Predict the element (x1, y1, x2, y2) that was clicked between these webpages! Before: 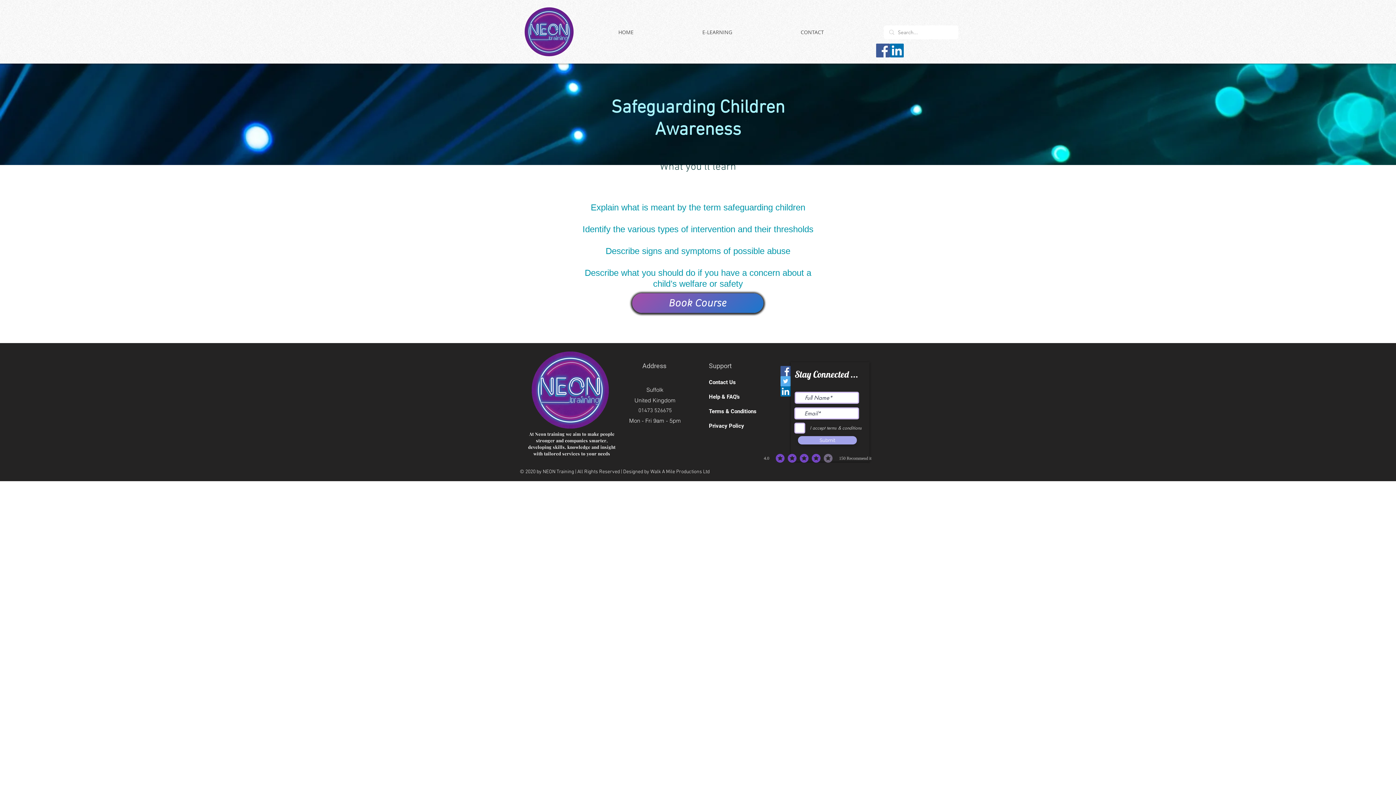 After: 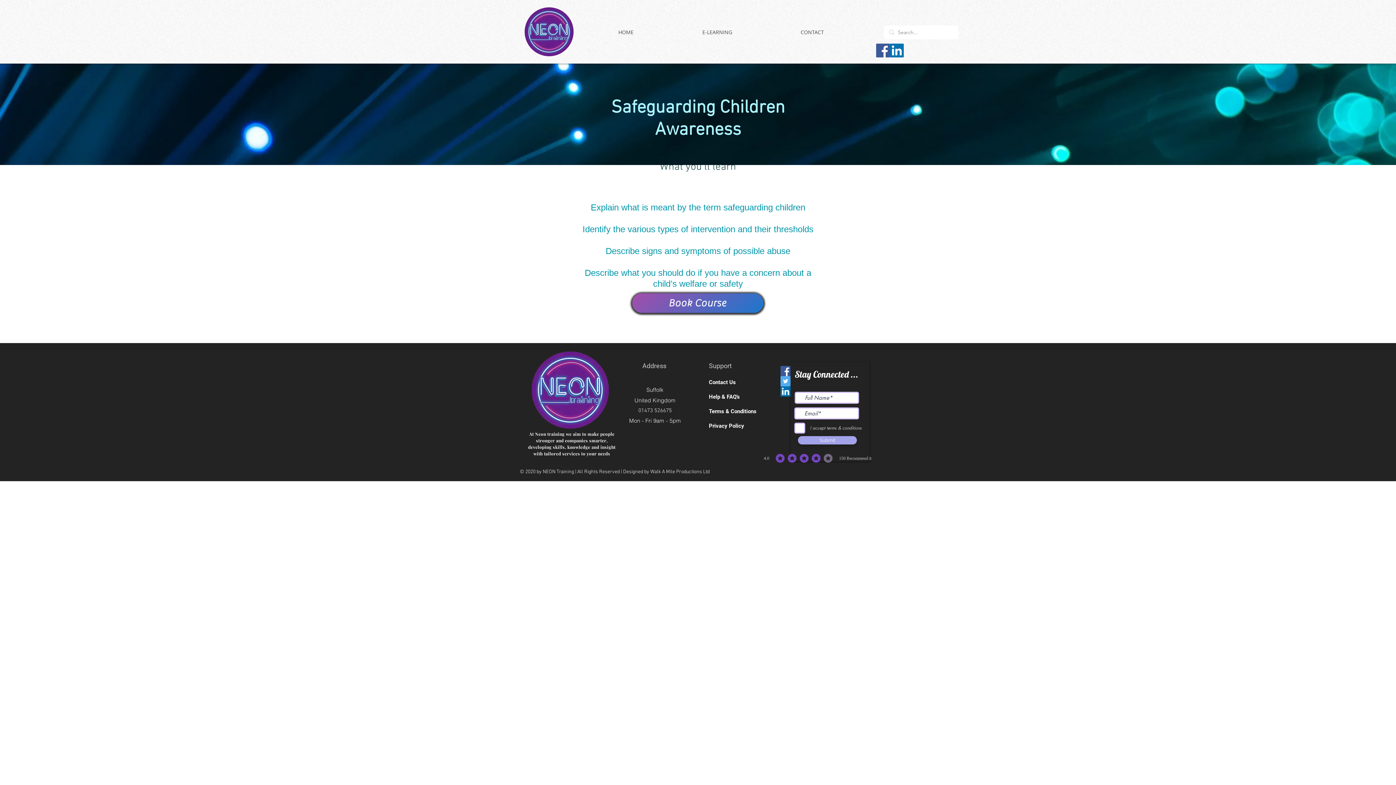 Action: label: Facebook bbox: (876, 43, 890, 57)